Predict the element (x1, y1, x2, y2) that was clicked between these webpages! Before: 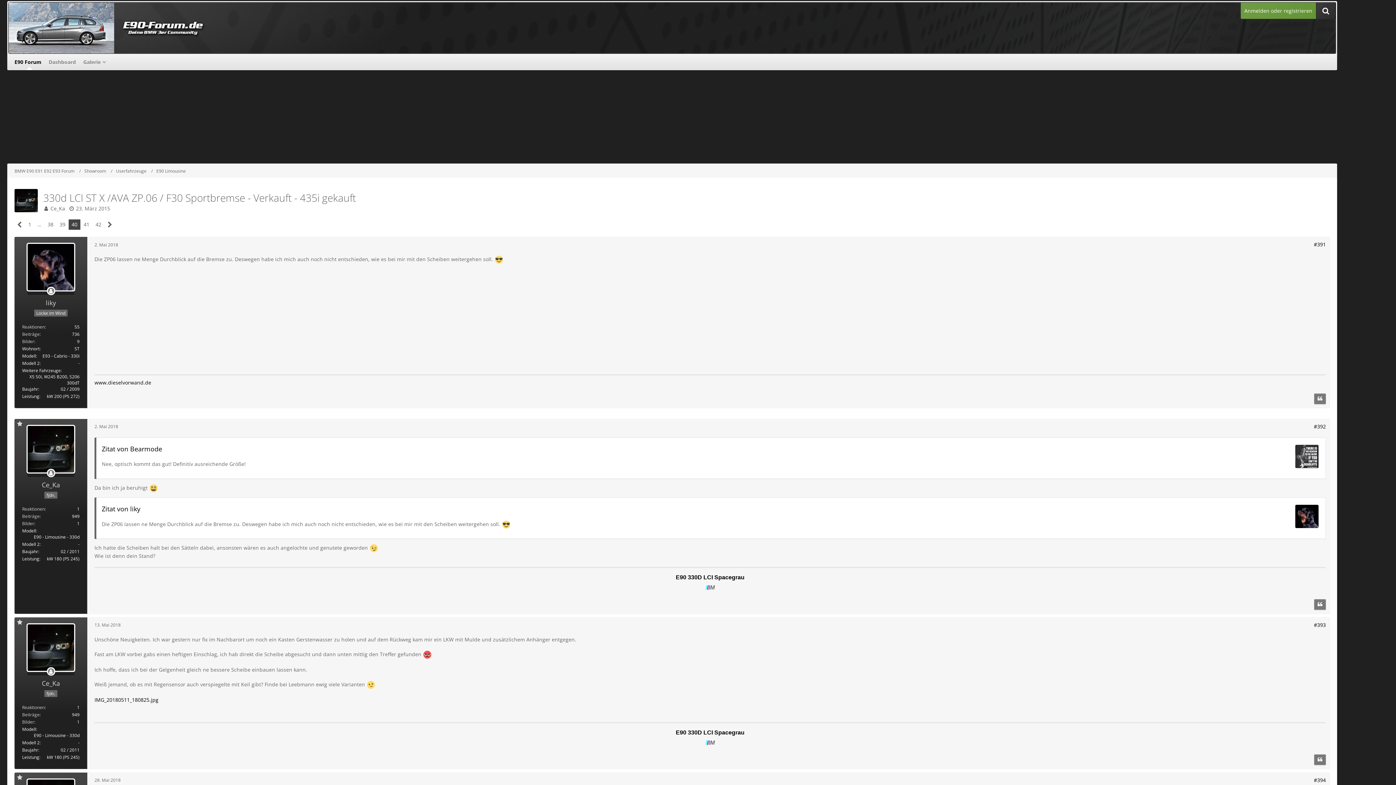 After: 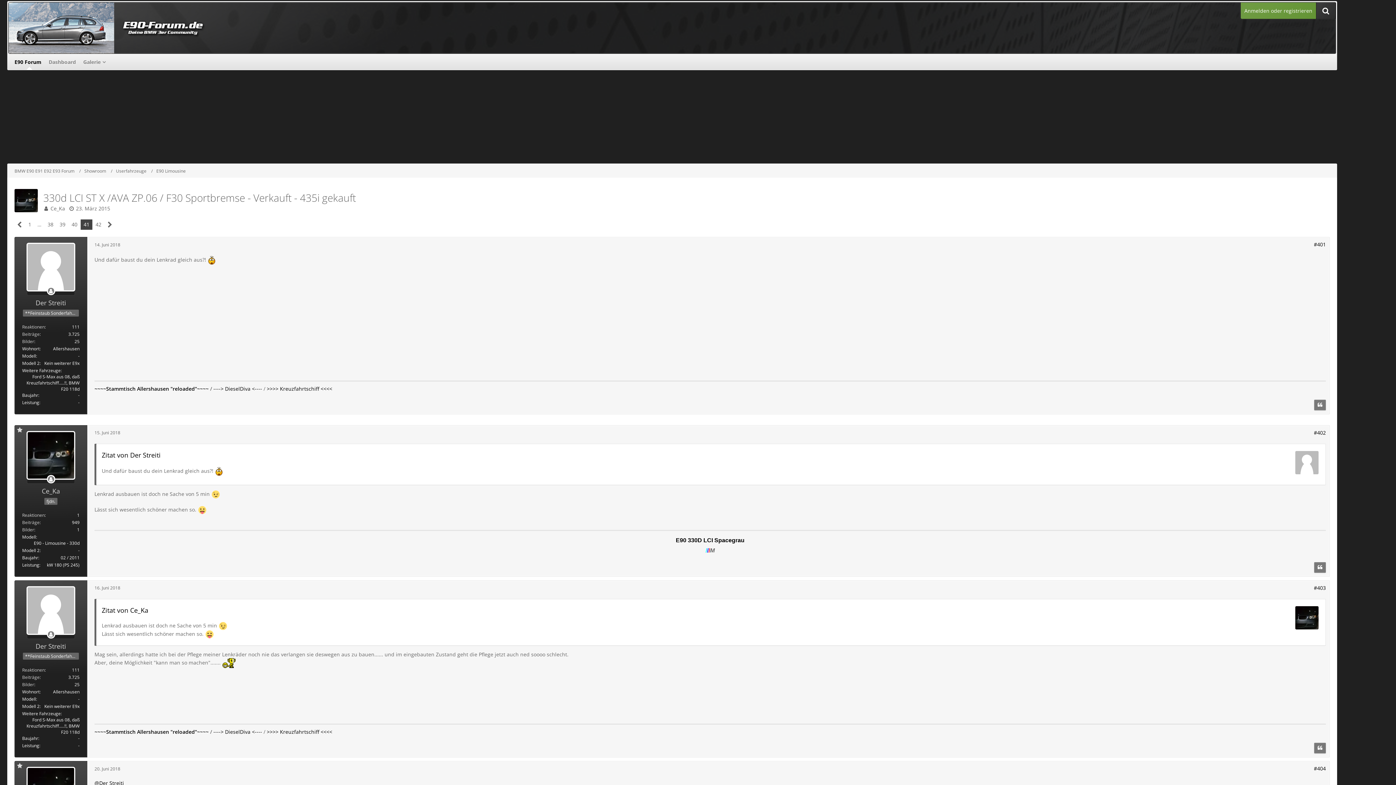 Action: label: Nächste Seite bbox: (104, 219, 115, 229)